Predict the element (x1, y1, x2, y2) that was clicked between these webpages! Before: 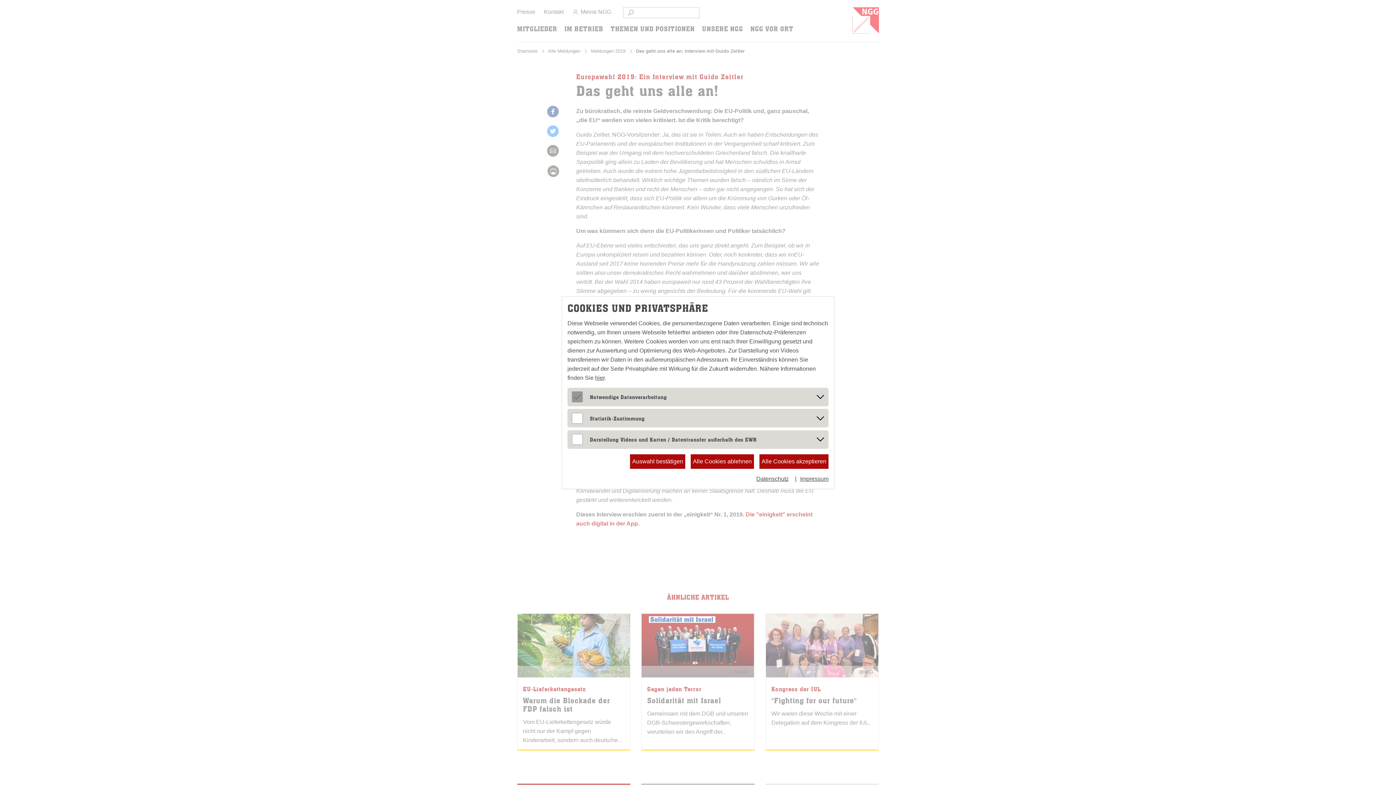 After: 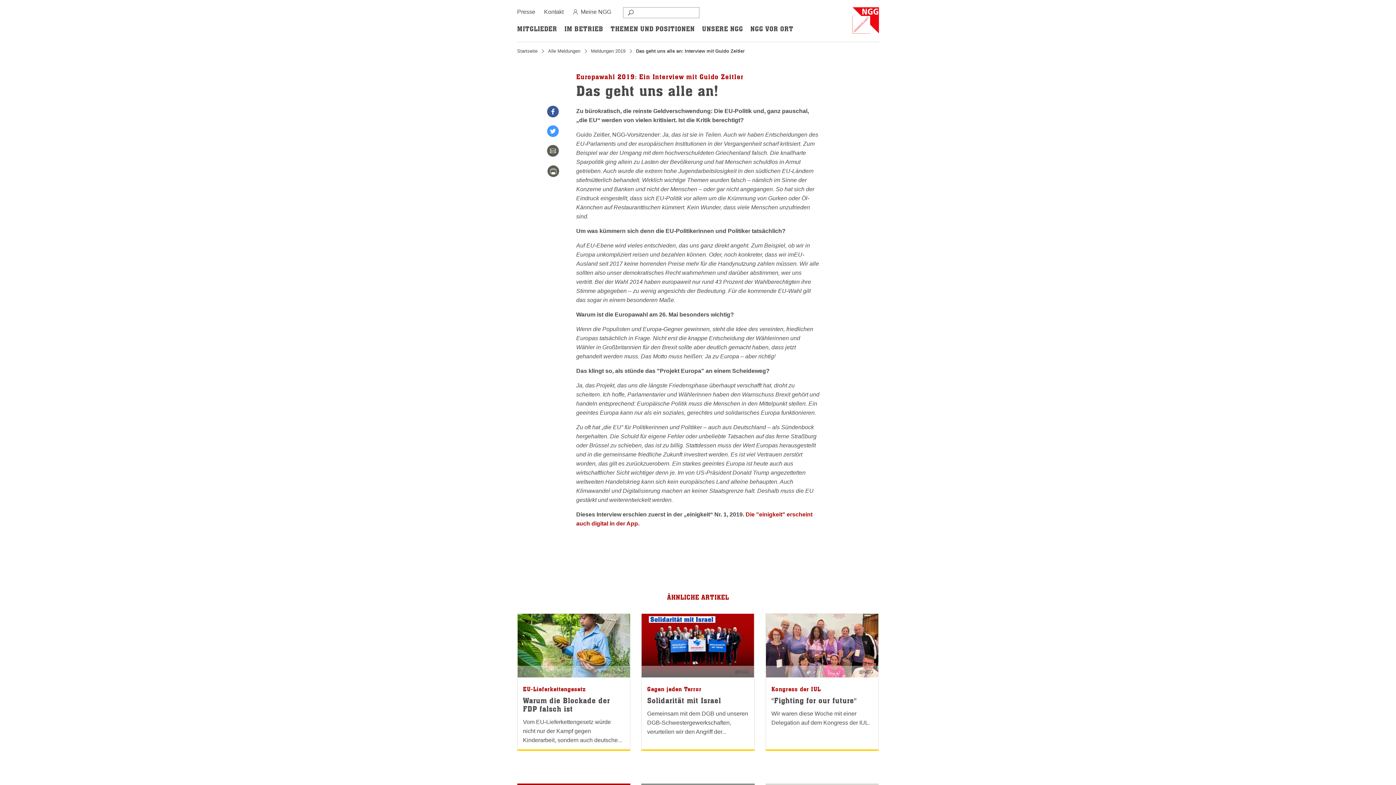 Action: label: Alle Cookies akzeptieren bbox: (759, 454, 828, 468)